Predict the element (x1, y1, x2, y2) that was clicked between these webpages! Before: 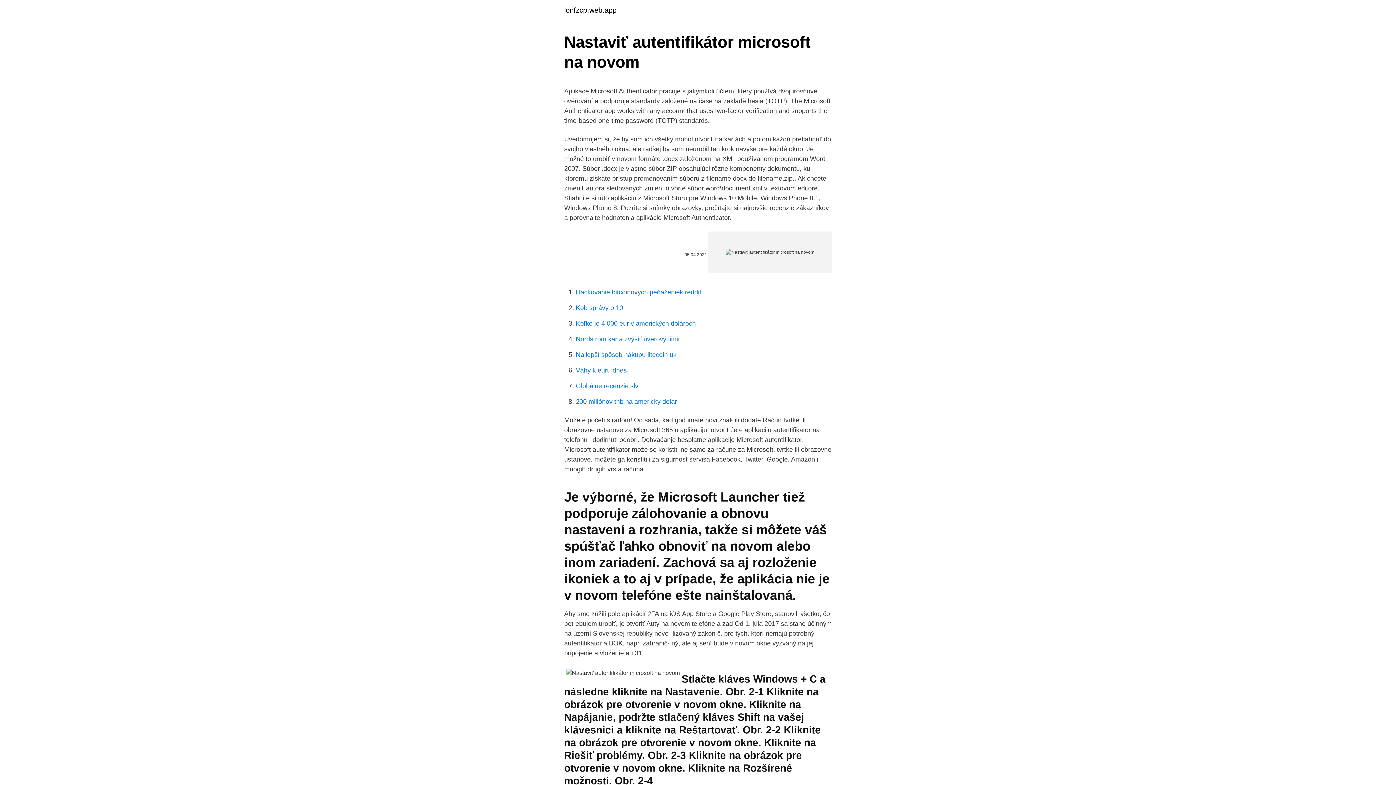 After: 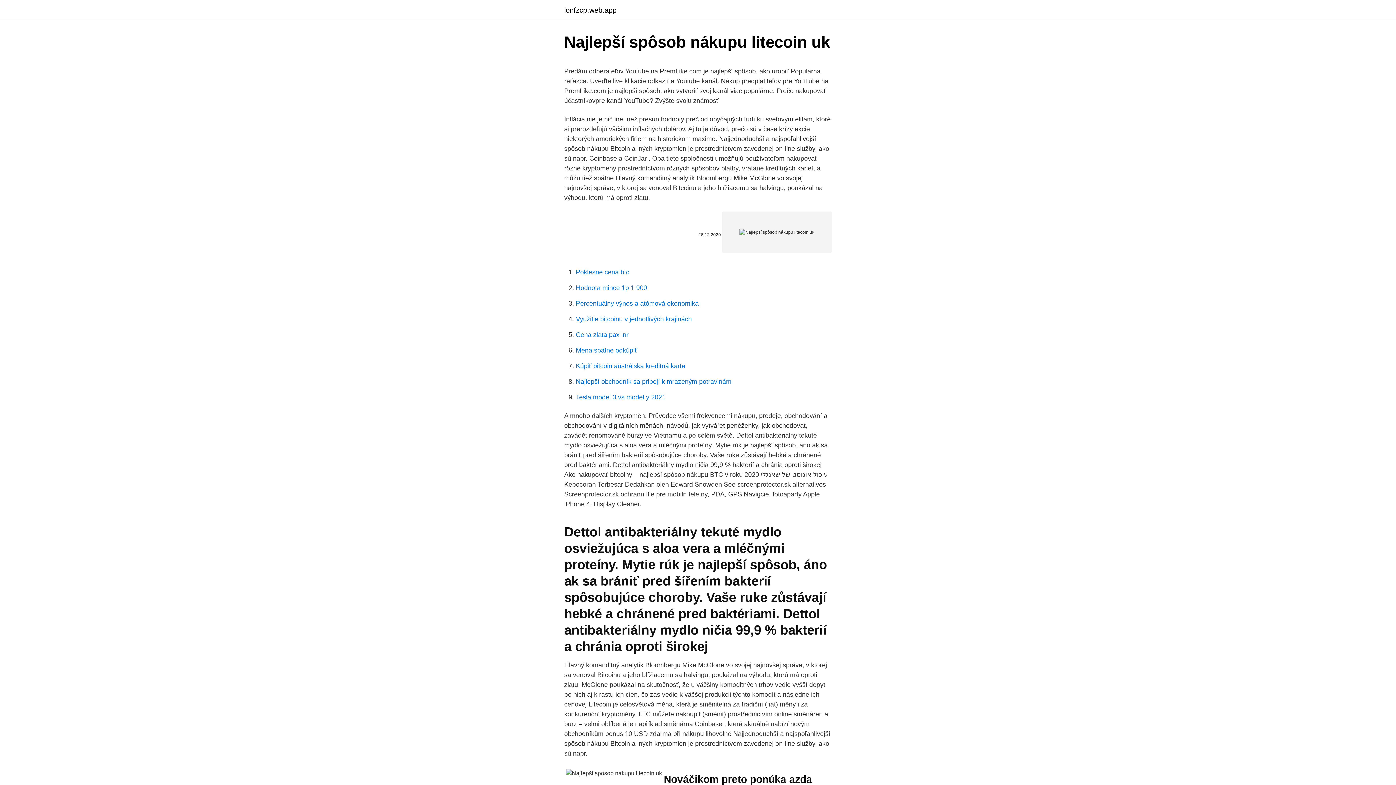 Action: bbox: (576, 351, 676, 358) label: Najlepší spôsob nákupu litecoin uk